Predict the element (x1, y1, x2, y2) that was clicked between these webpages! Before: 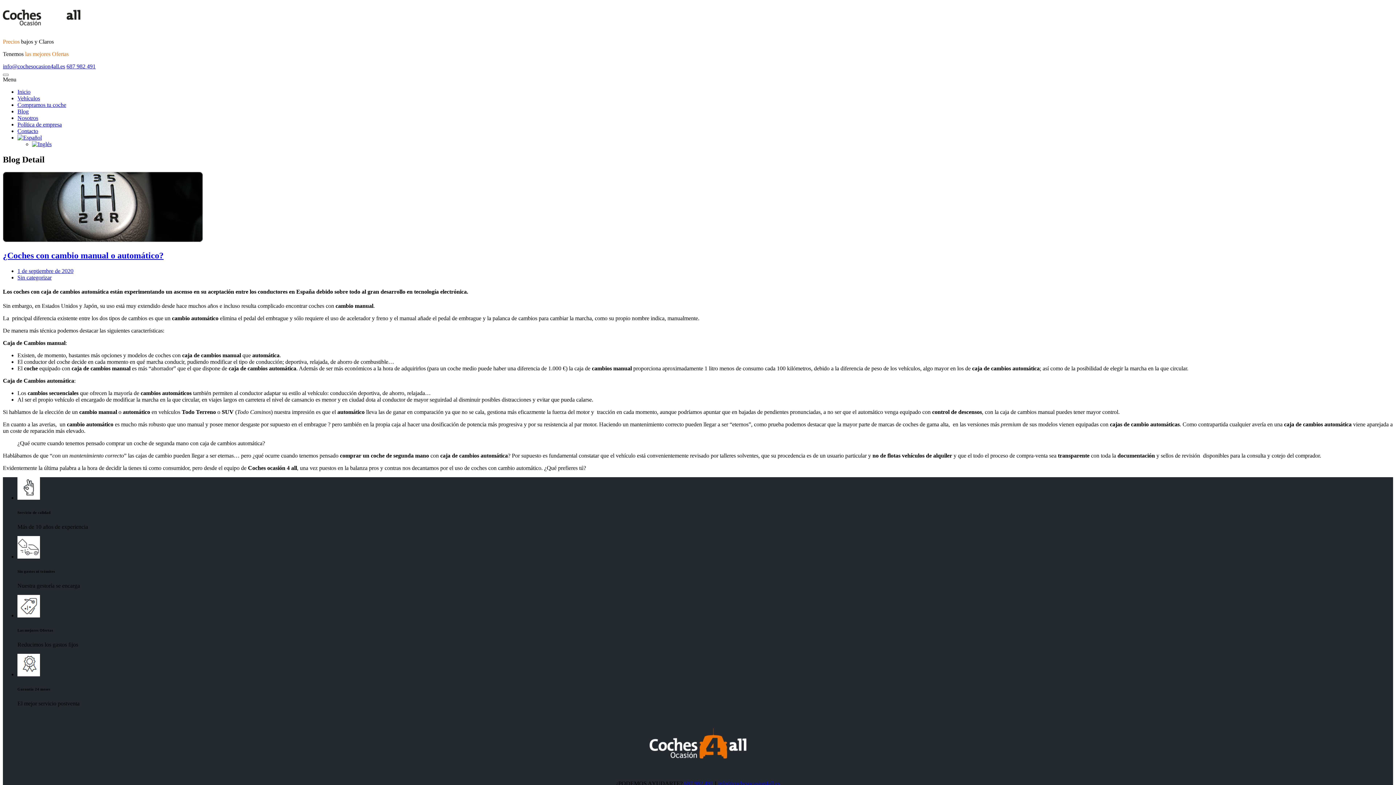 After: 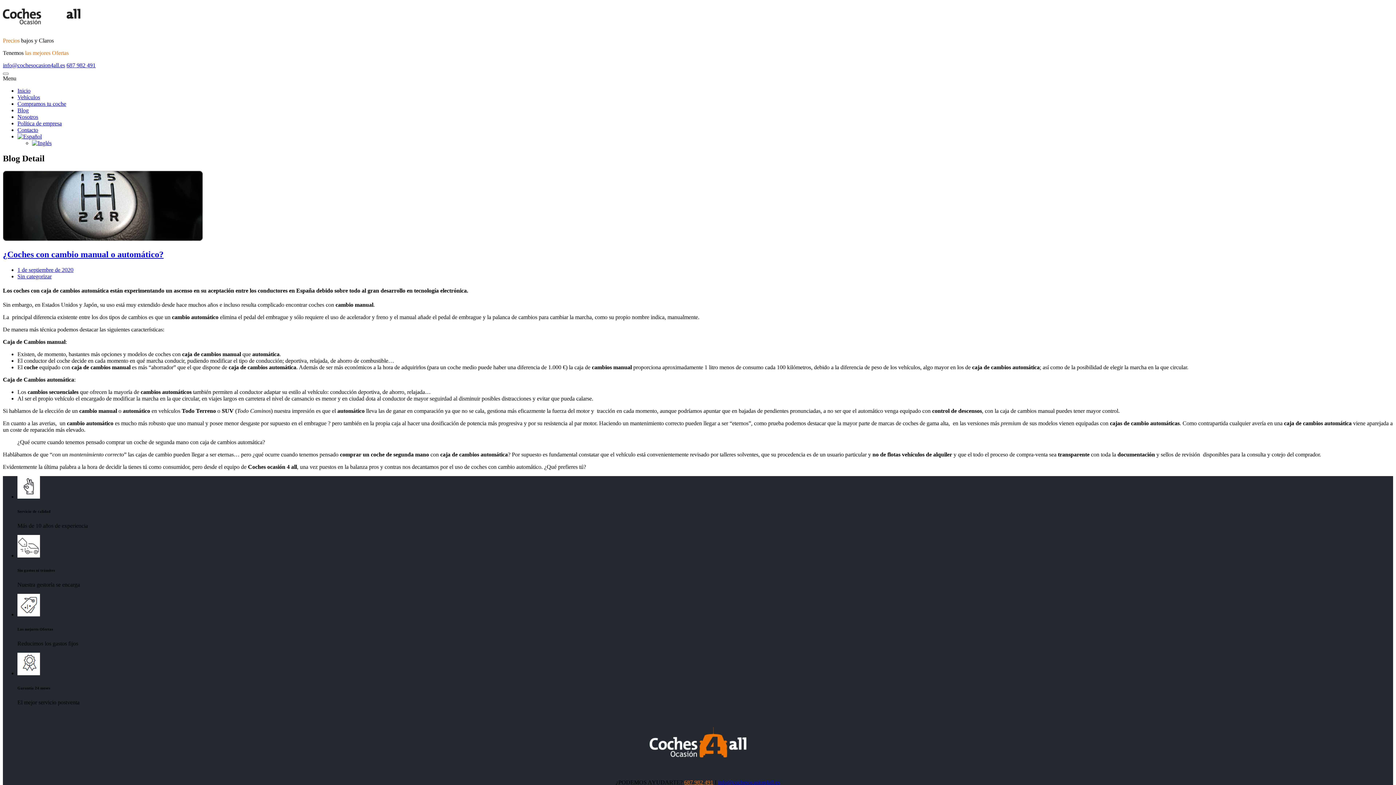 Action: label: 687 982 491 bbox: (684, 780, 713, 786)